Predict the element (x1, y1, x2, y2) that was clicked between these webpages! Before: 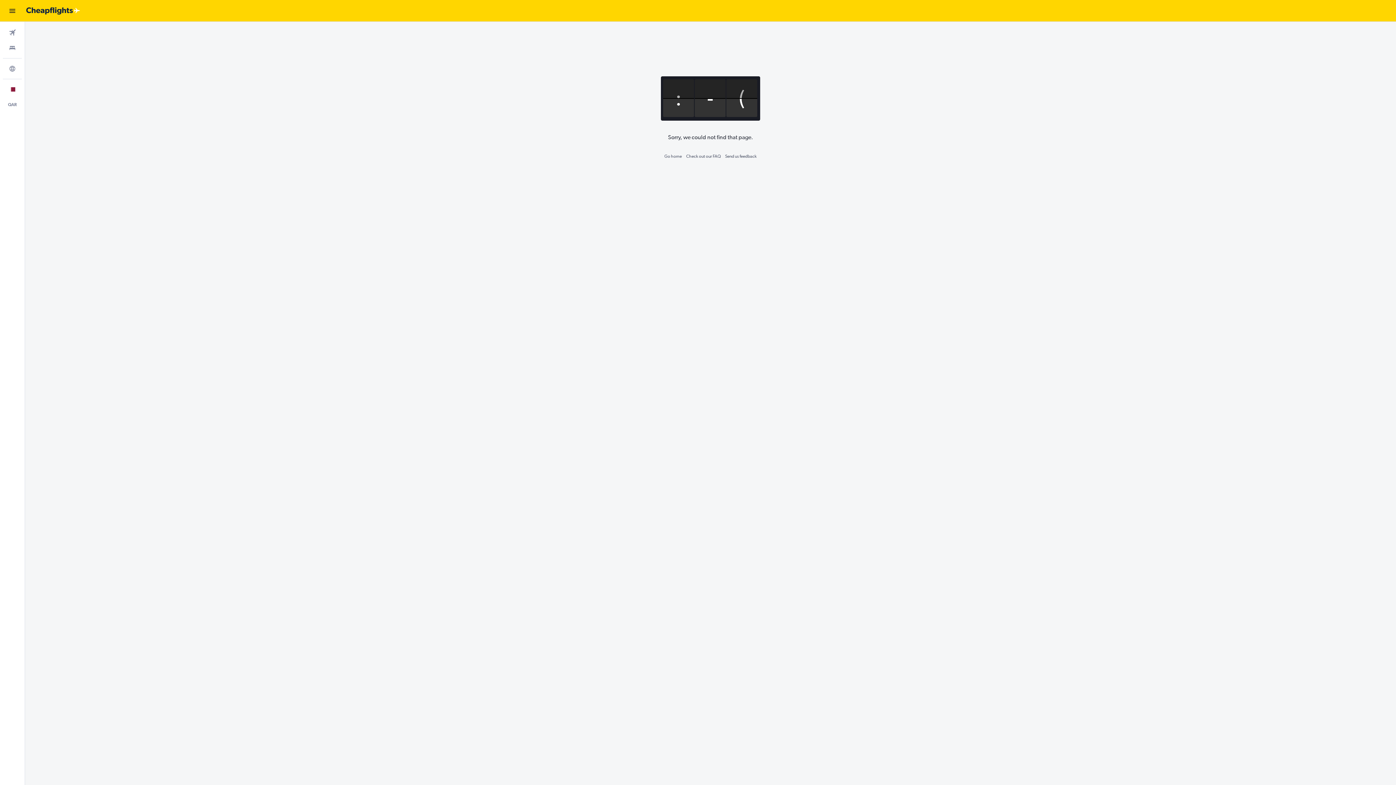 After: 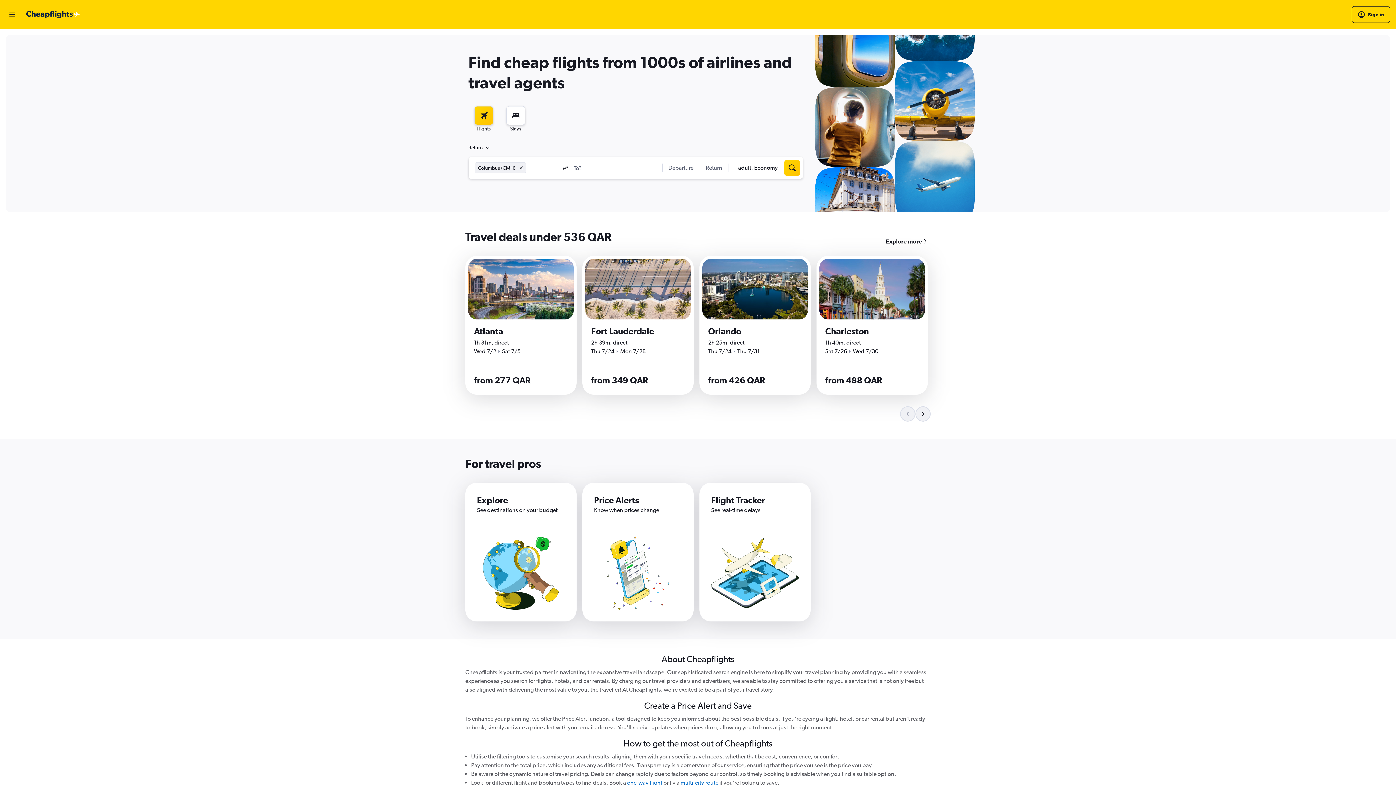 Action: label: Go to the cheapflights homepage bbox: (26, 7, 80, 14)